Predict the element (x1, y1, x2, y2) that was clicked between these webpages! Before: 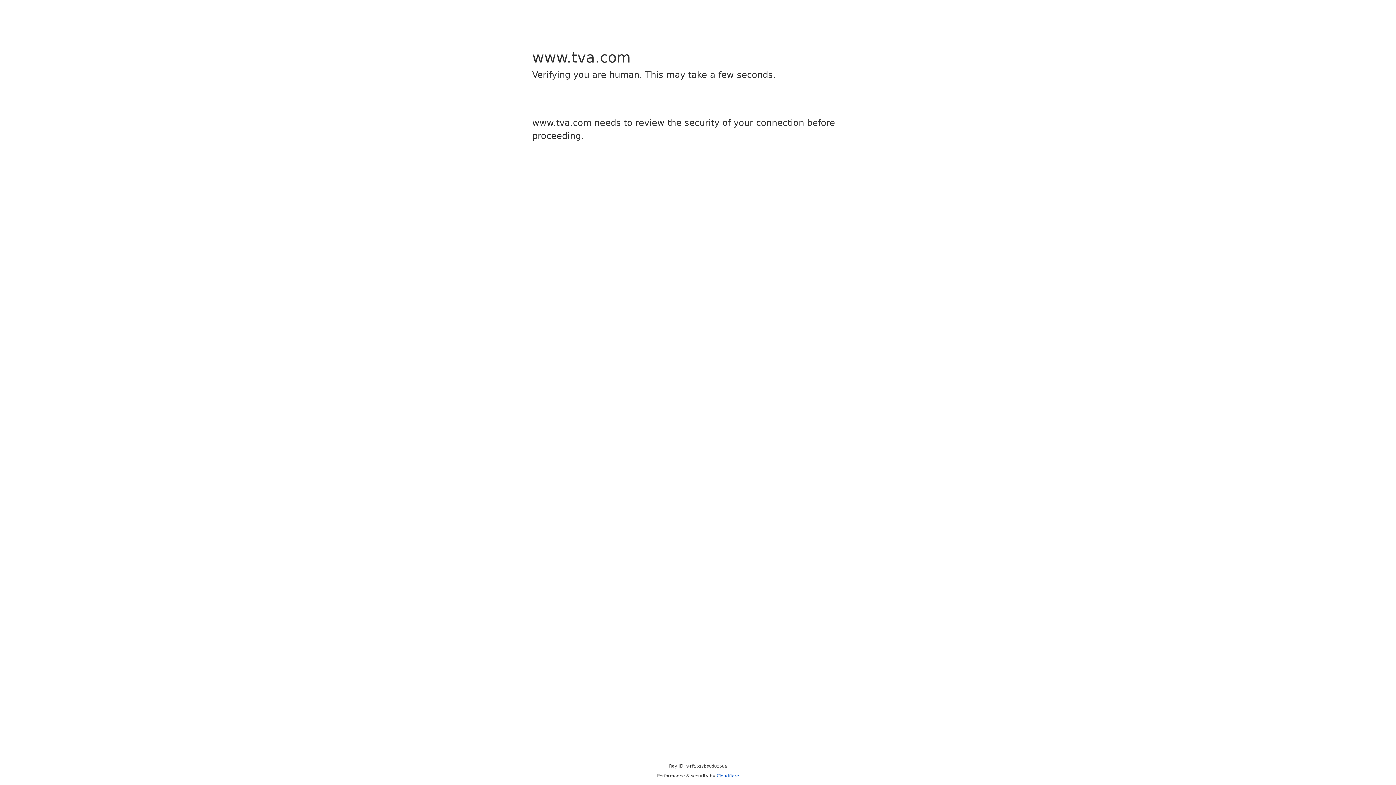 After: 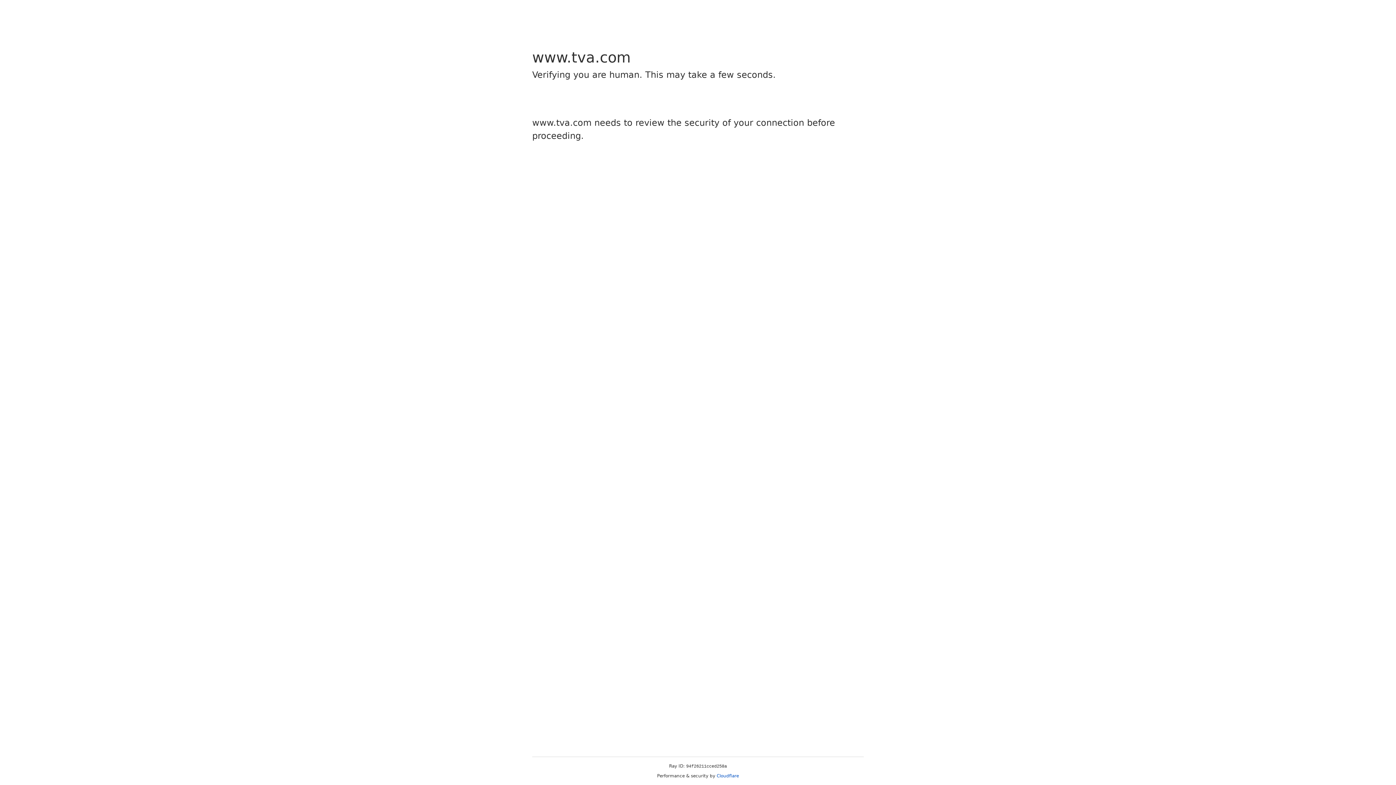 Action: bbox: (716, 773, 739, 778) label: Cloudflare